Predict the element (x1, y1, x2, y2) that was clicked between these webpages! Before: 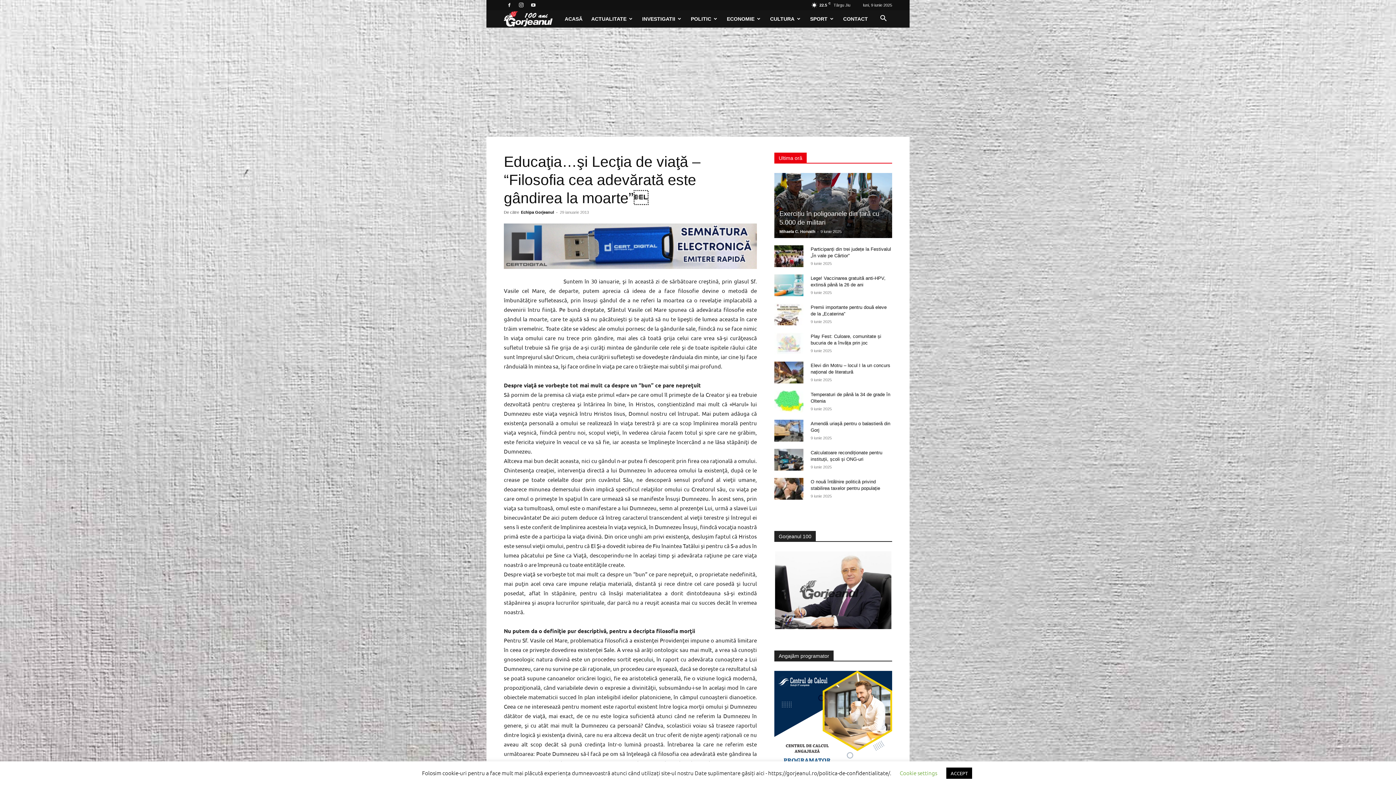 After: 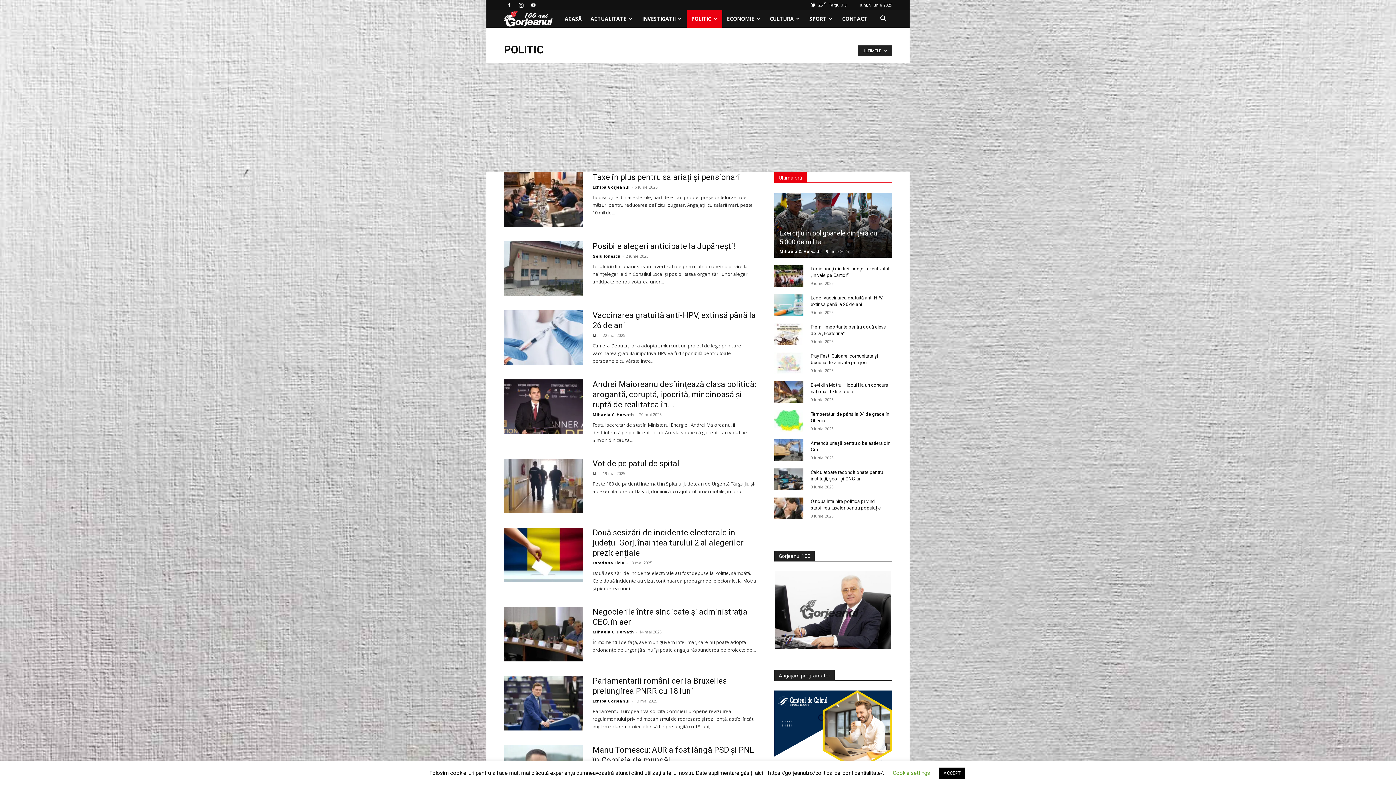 Action: bbox: (686, 10, 722, 27) label: POLITIC